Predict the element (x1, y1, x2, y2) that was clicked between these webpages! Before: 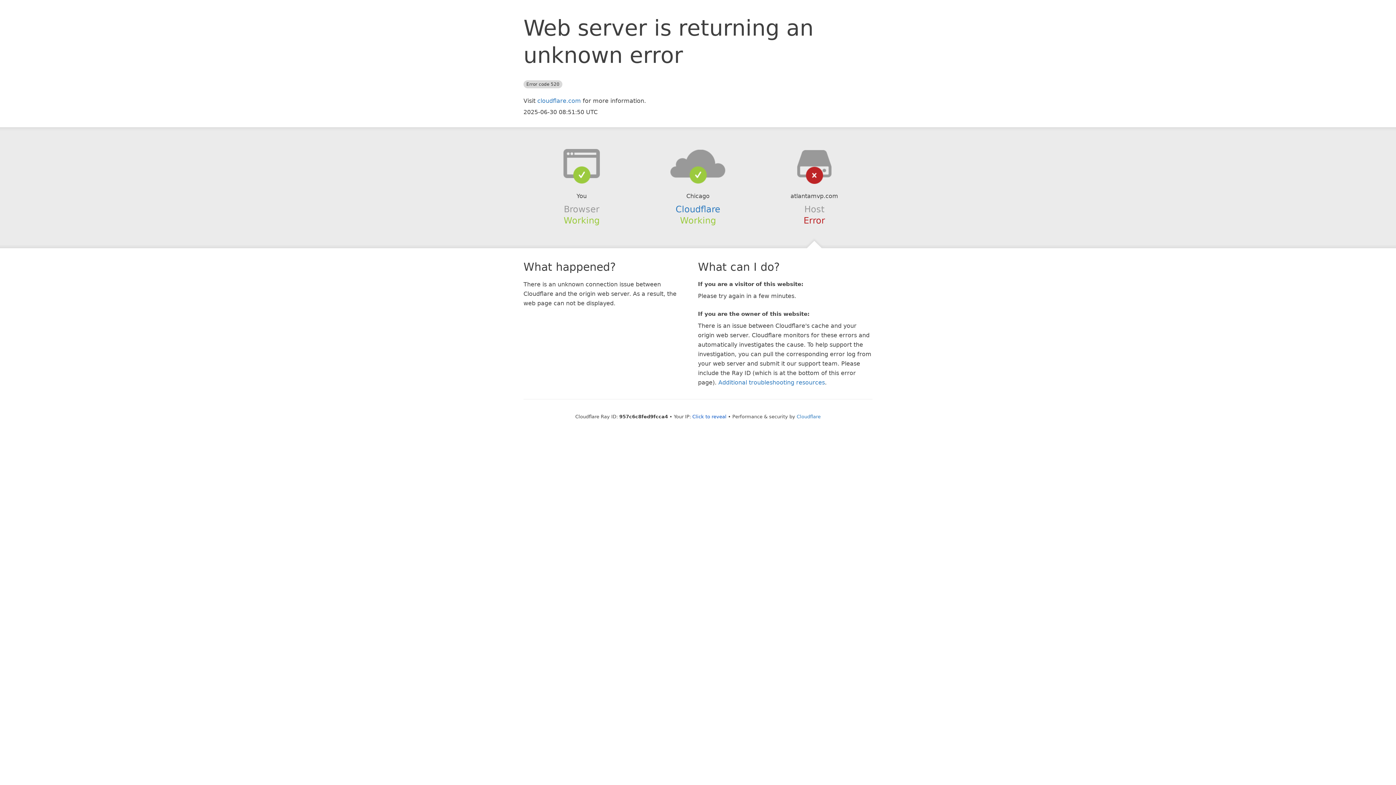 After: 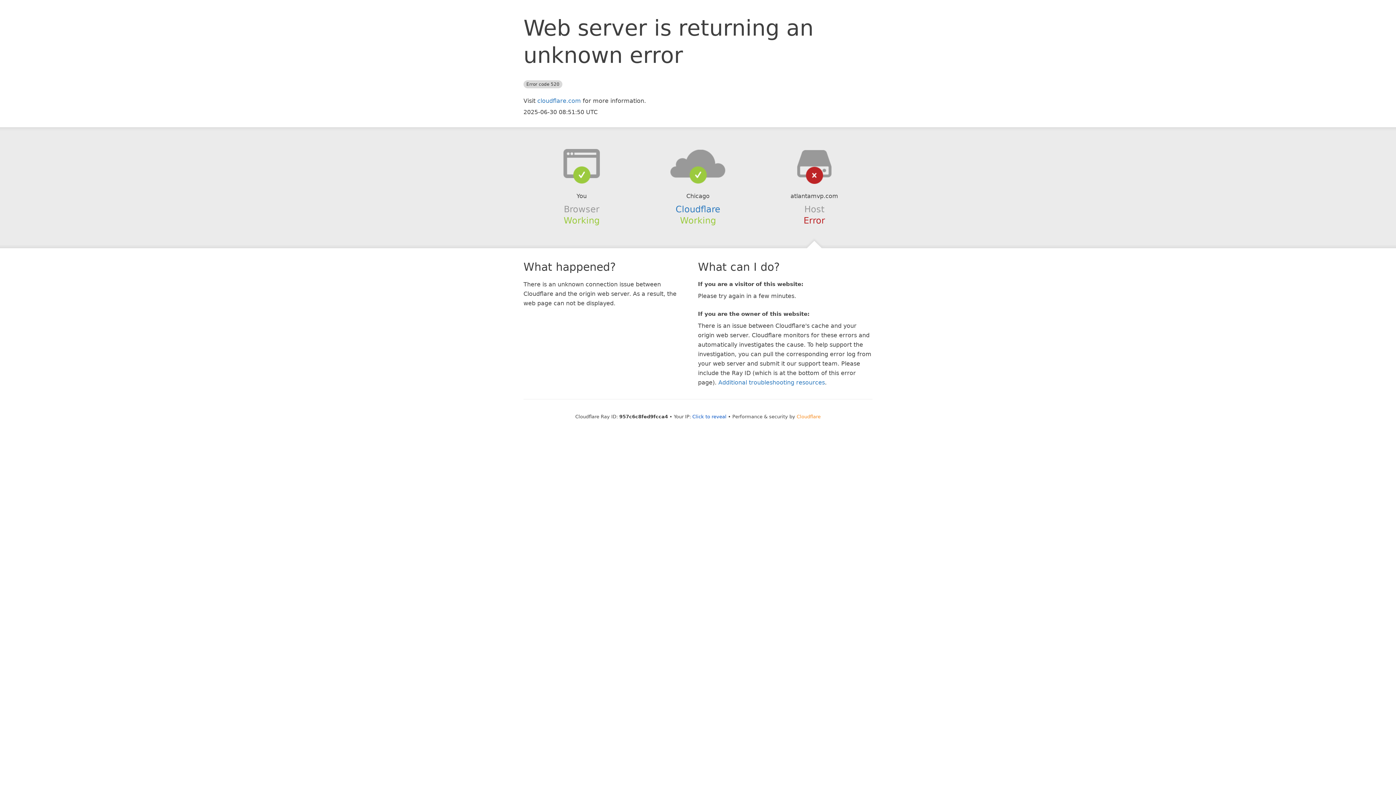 Action: bbox: (796, 414, 820, 419) label: Cloudflare